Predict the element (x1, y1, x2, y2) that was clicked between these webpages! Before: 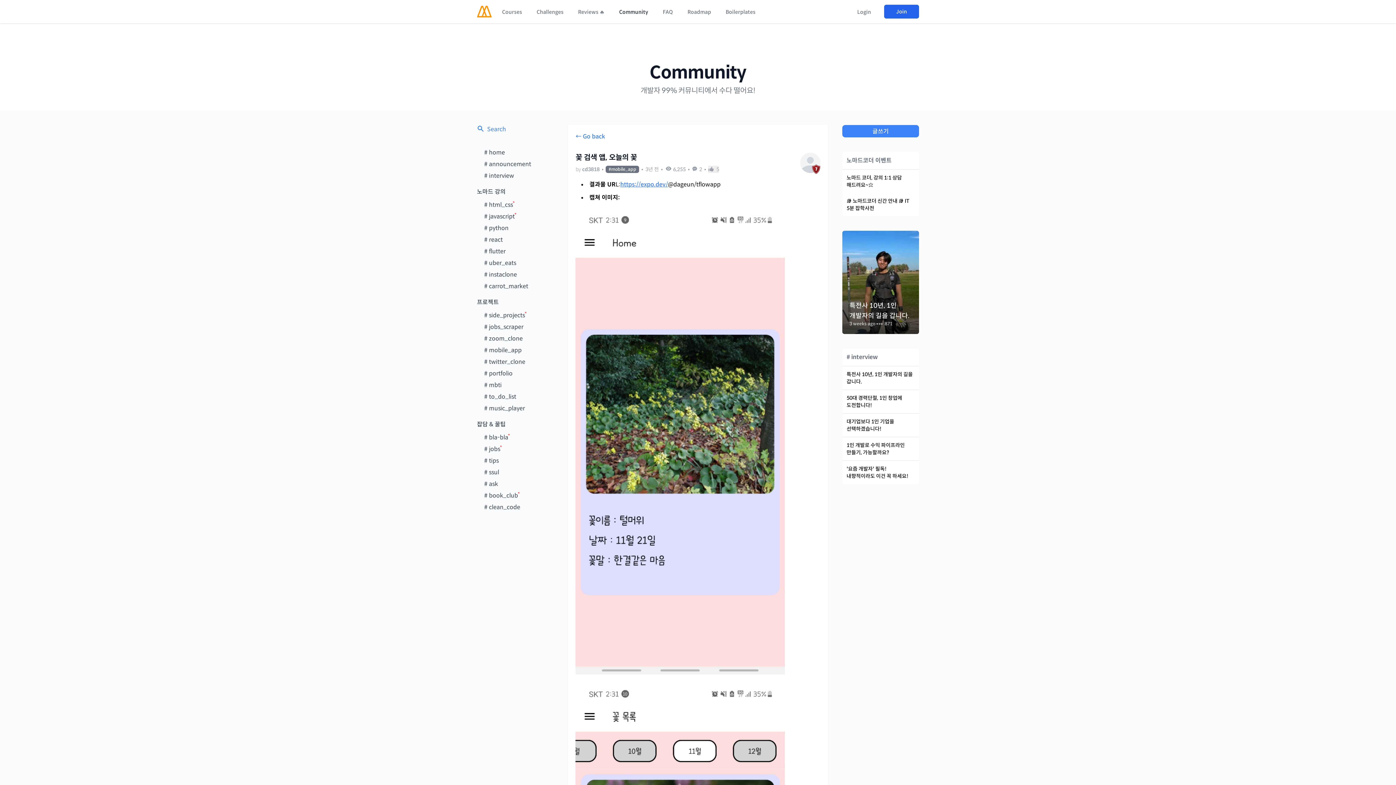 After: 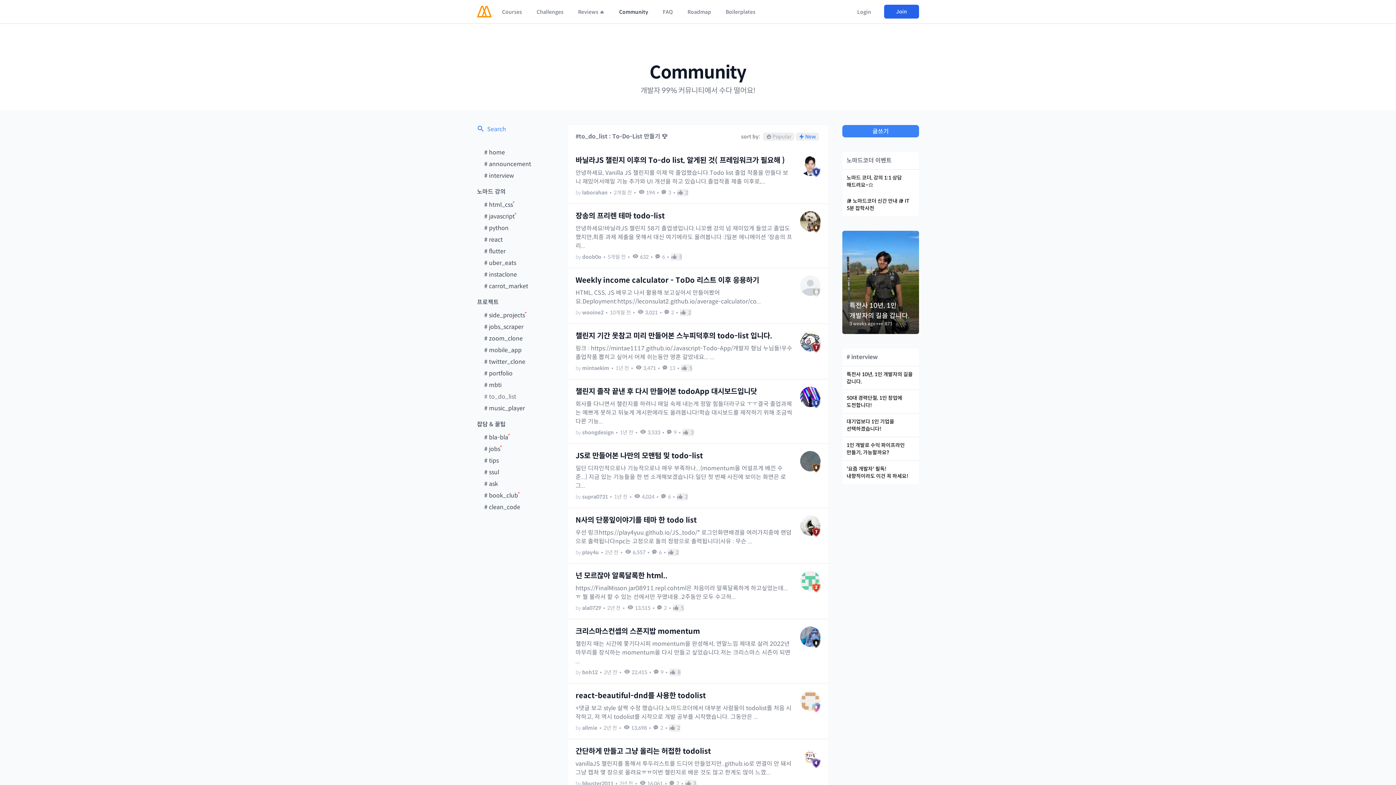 Action: bbox: (484, 392, 516, 401) label: # to_do_list